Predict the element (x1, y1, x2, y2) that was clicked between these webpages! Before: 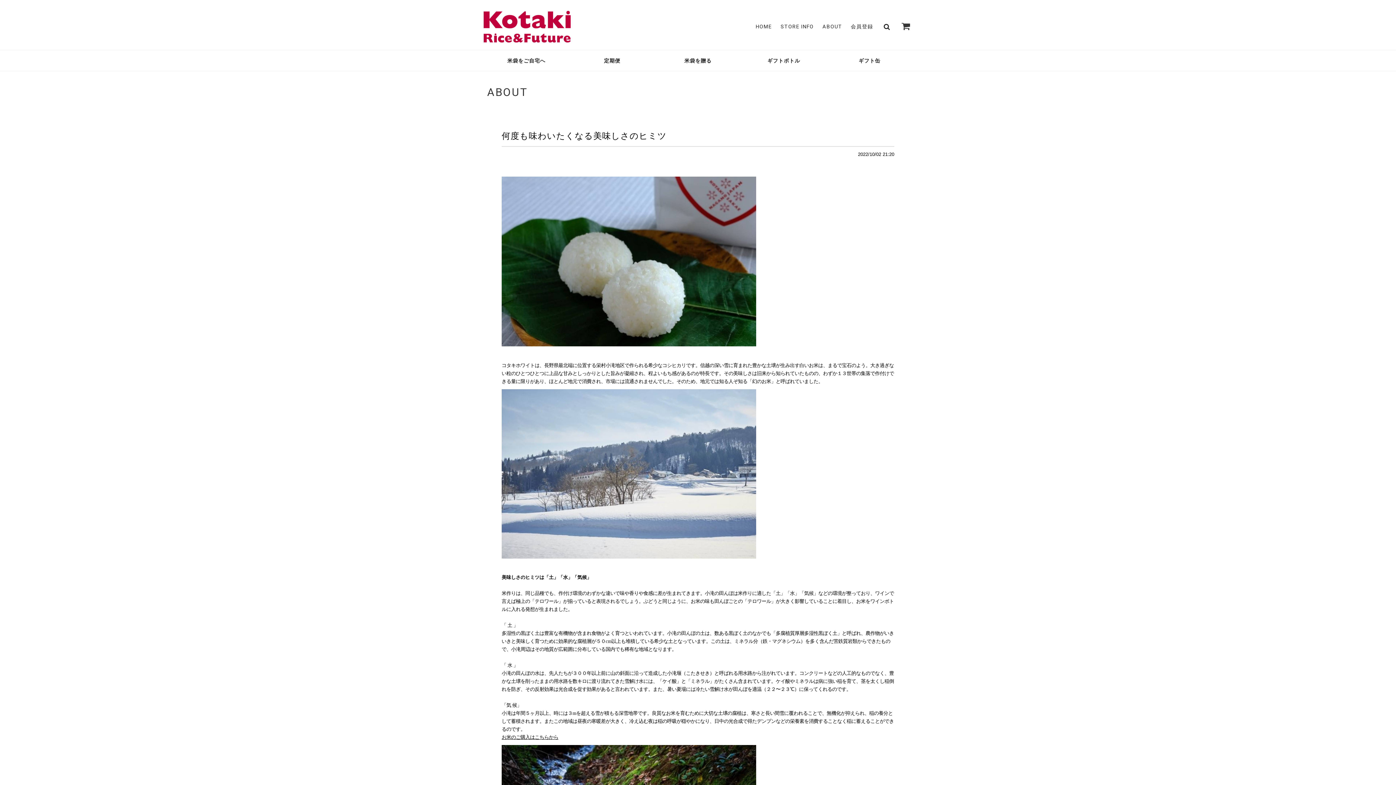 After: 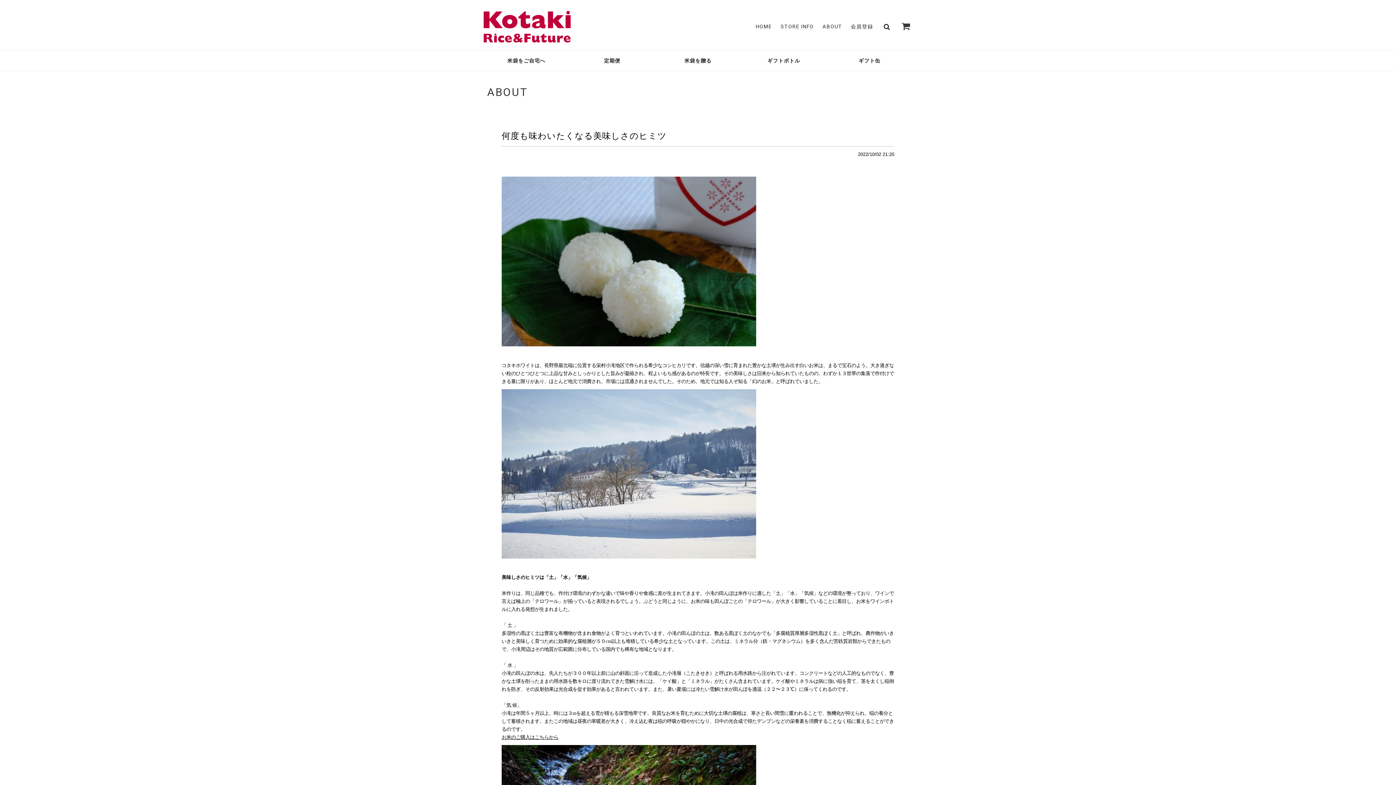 Action: label: 何度も味わいたくなる美味しさのヒミツ bbox: (501, 130, 666, 140)